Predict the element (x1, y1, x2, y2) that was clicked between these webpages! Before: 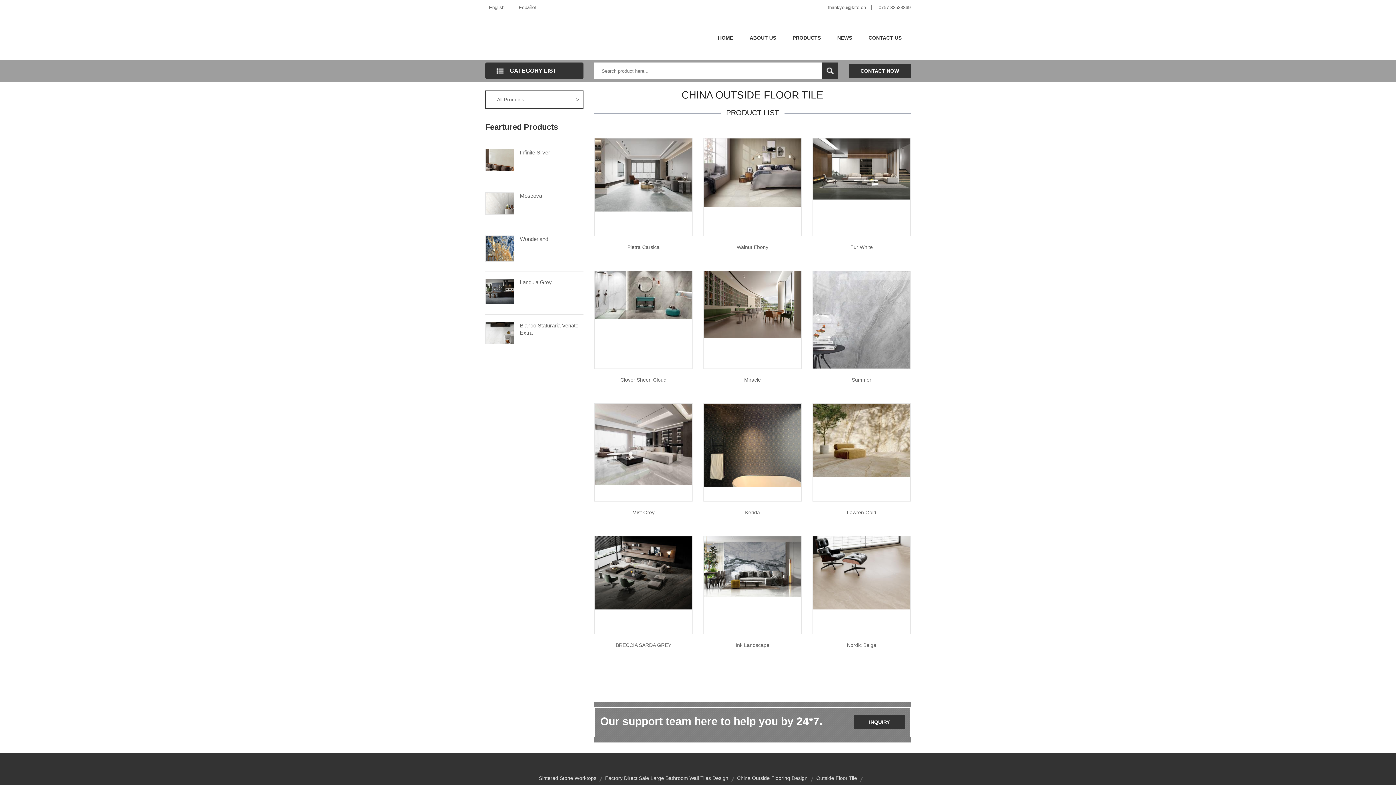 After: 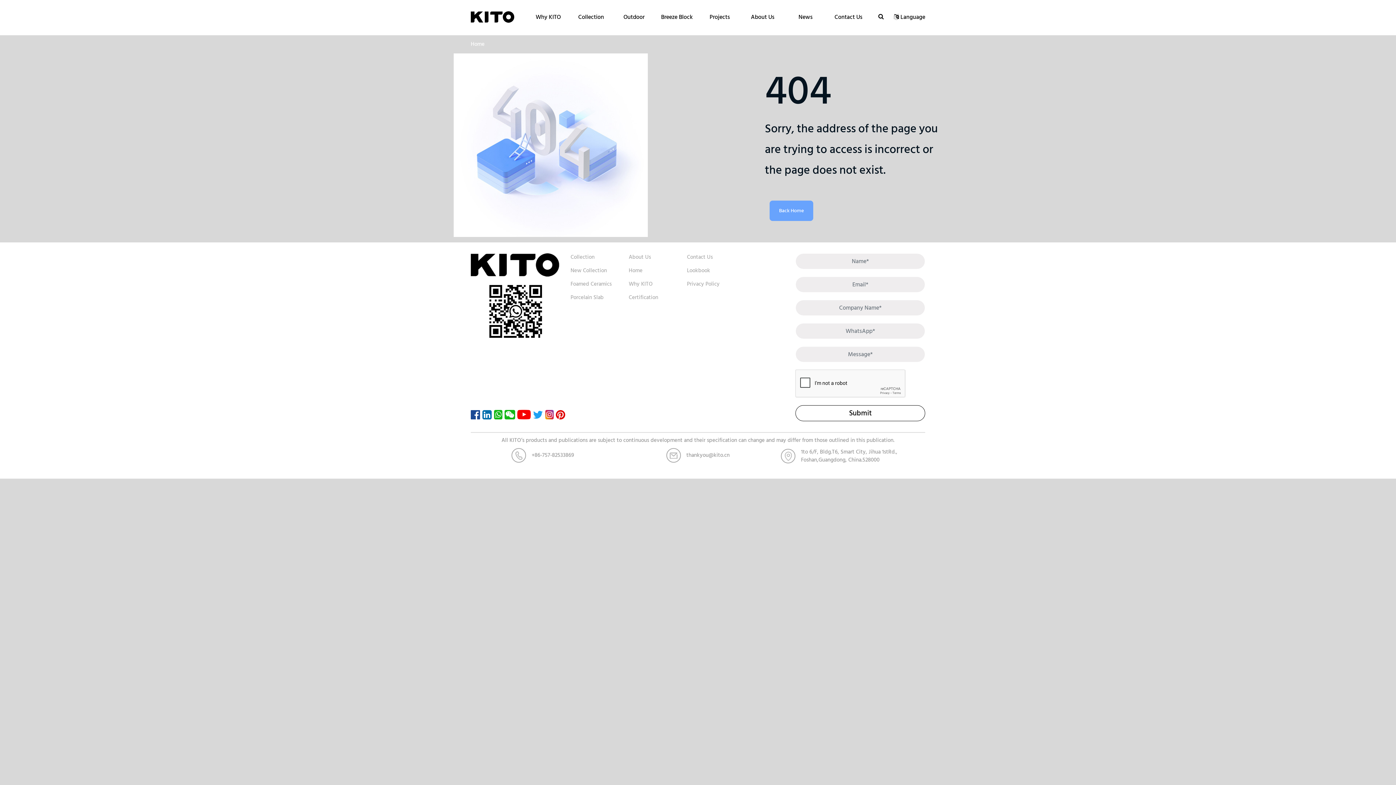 Action: label: Pietra Carsica bbox: (594, 243, 692, 250)